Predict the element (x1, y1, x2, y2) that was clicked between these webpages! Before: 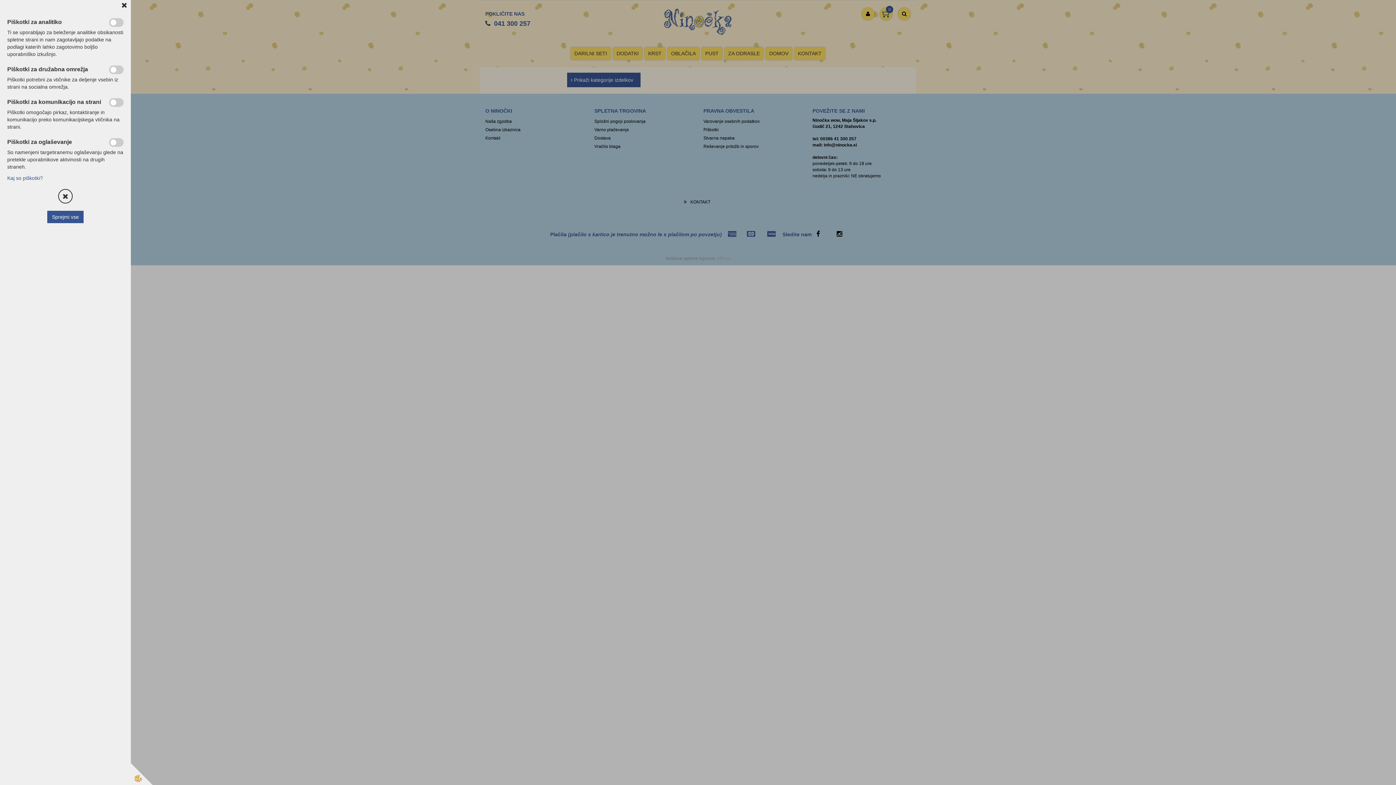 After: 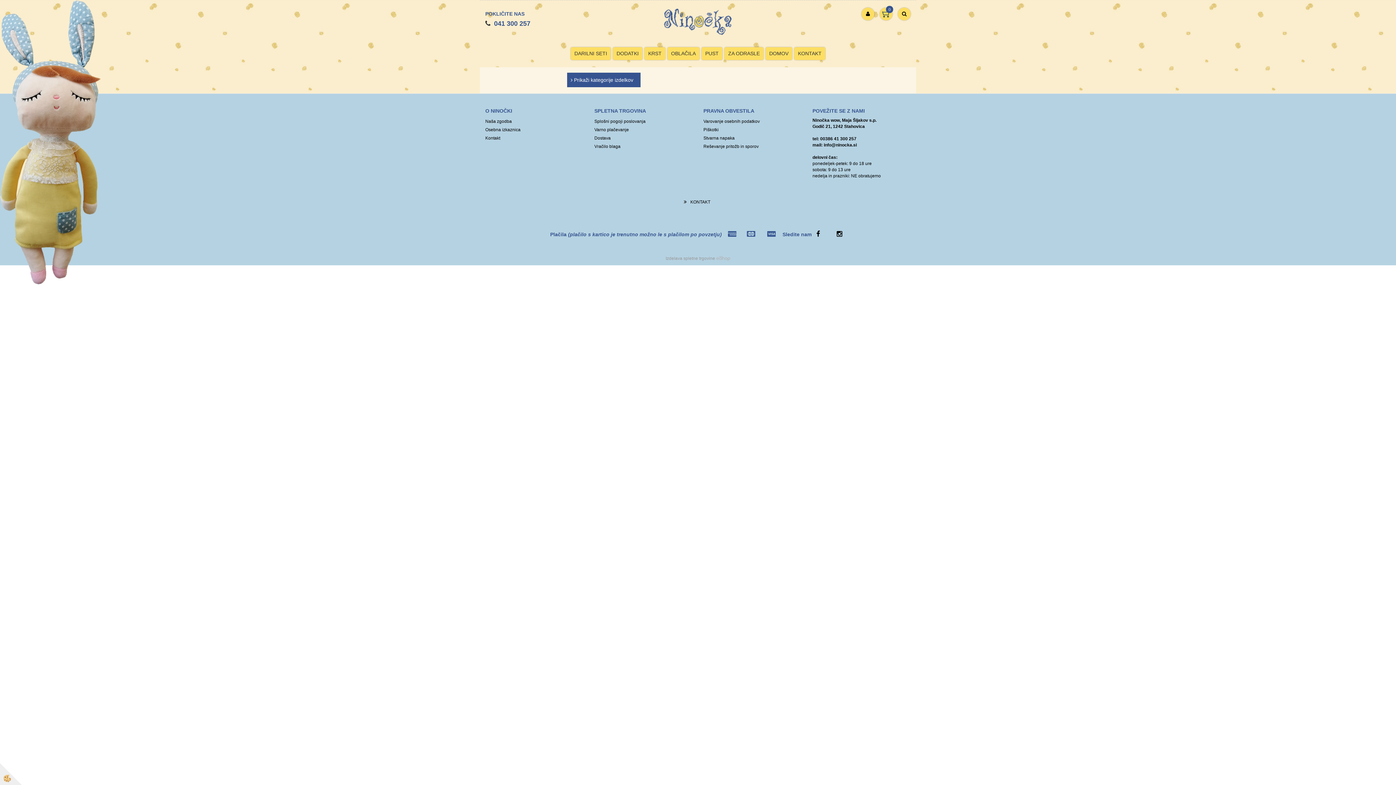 Action: bbox: (47, 210, 83, 223) label: Sprejmi vse